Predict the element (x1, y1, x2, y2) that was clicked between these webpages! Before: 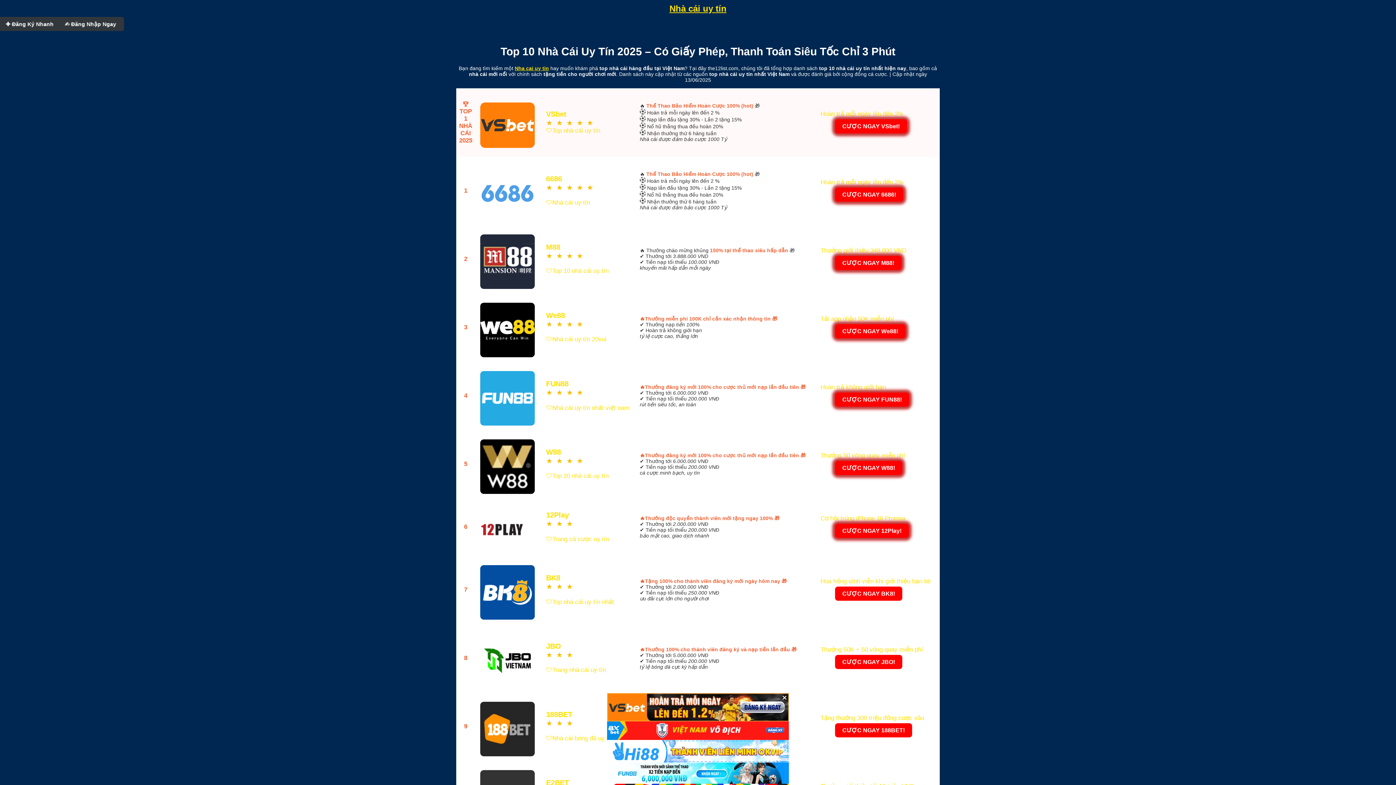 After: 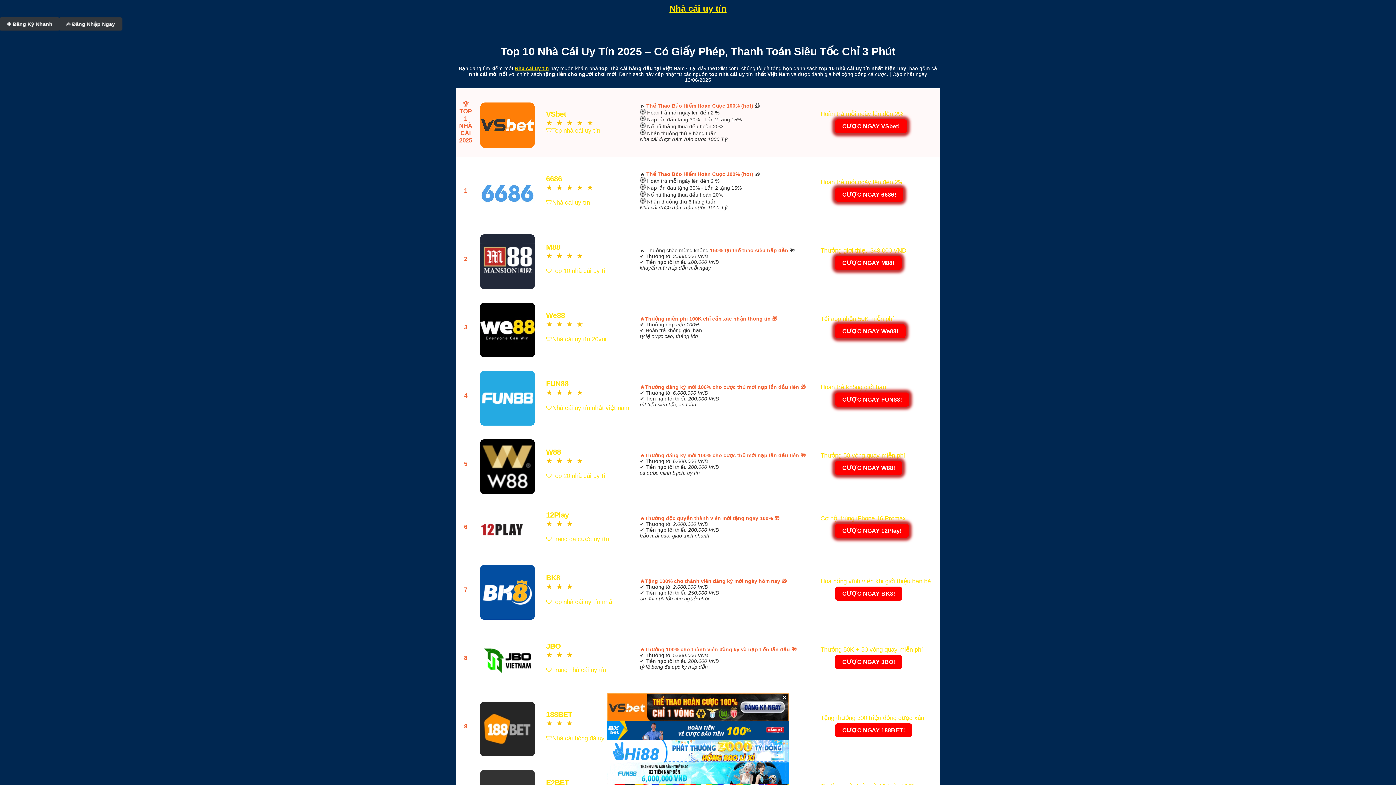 Action: label: Nha cai uy tin bbox: (514, 65, 549, 71)